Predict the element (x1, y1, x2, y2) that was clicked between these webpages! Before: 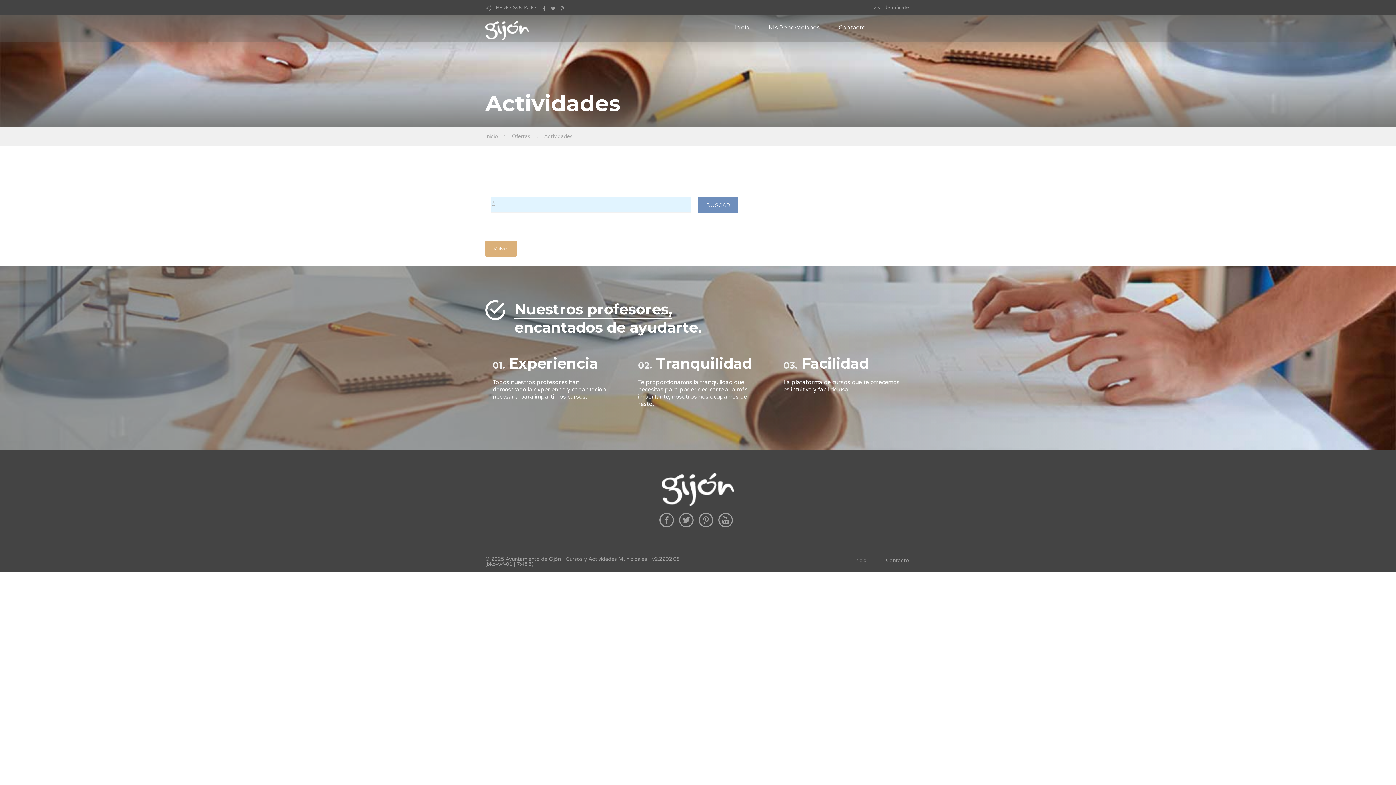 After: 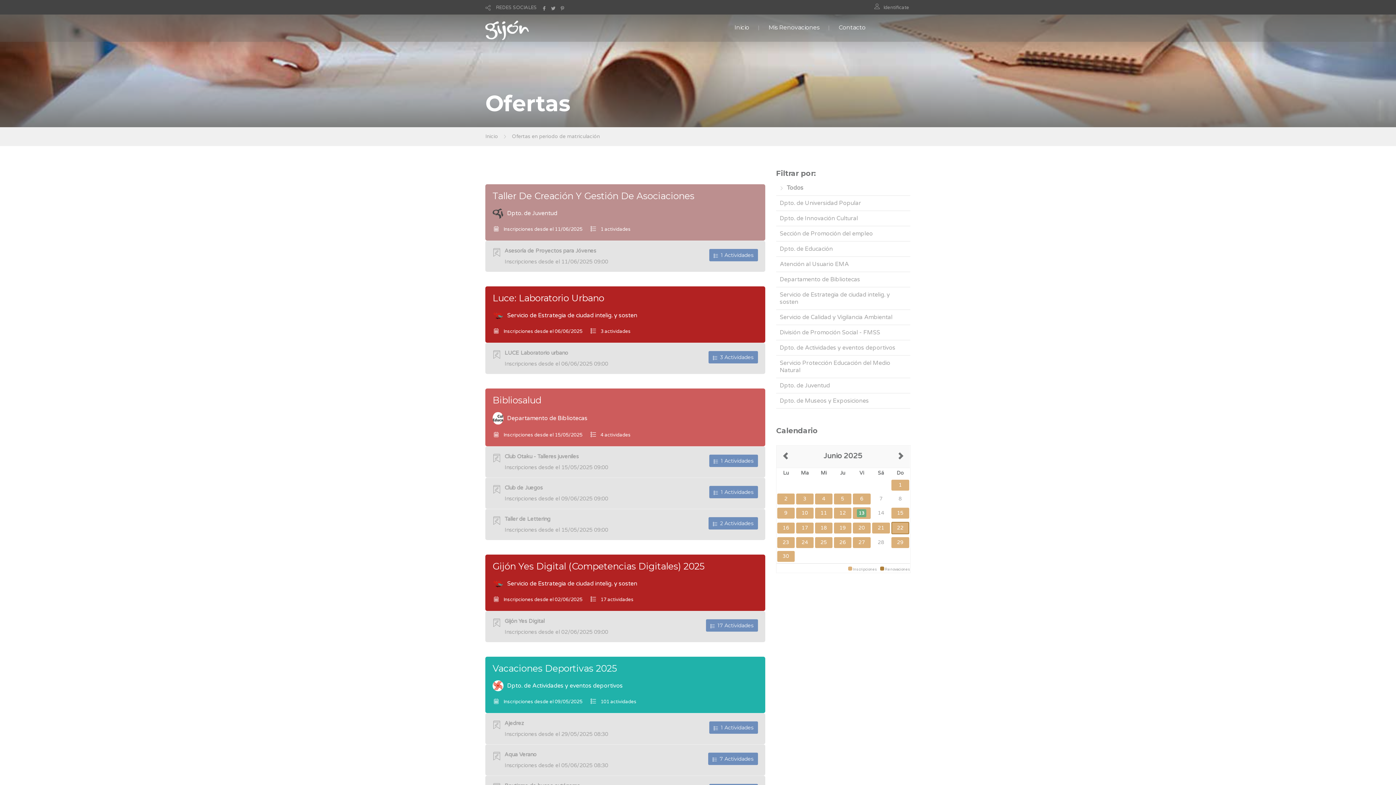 Action: bbox: (485, 240, 517, 256) label: Volver